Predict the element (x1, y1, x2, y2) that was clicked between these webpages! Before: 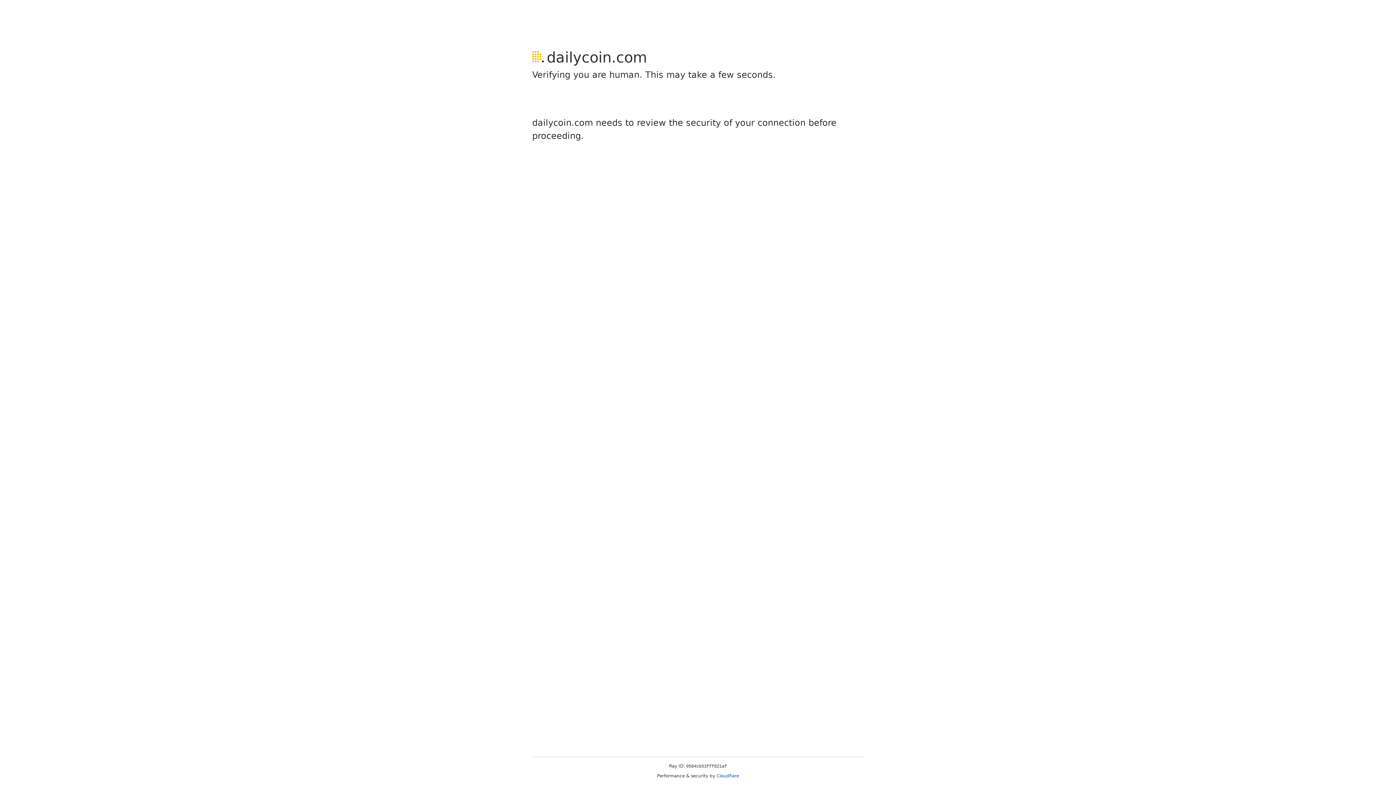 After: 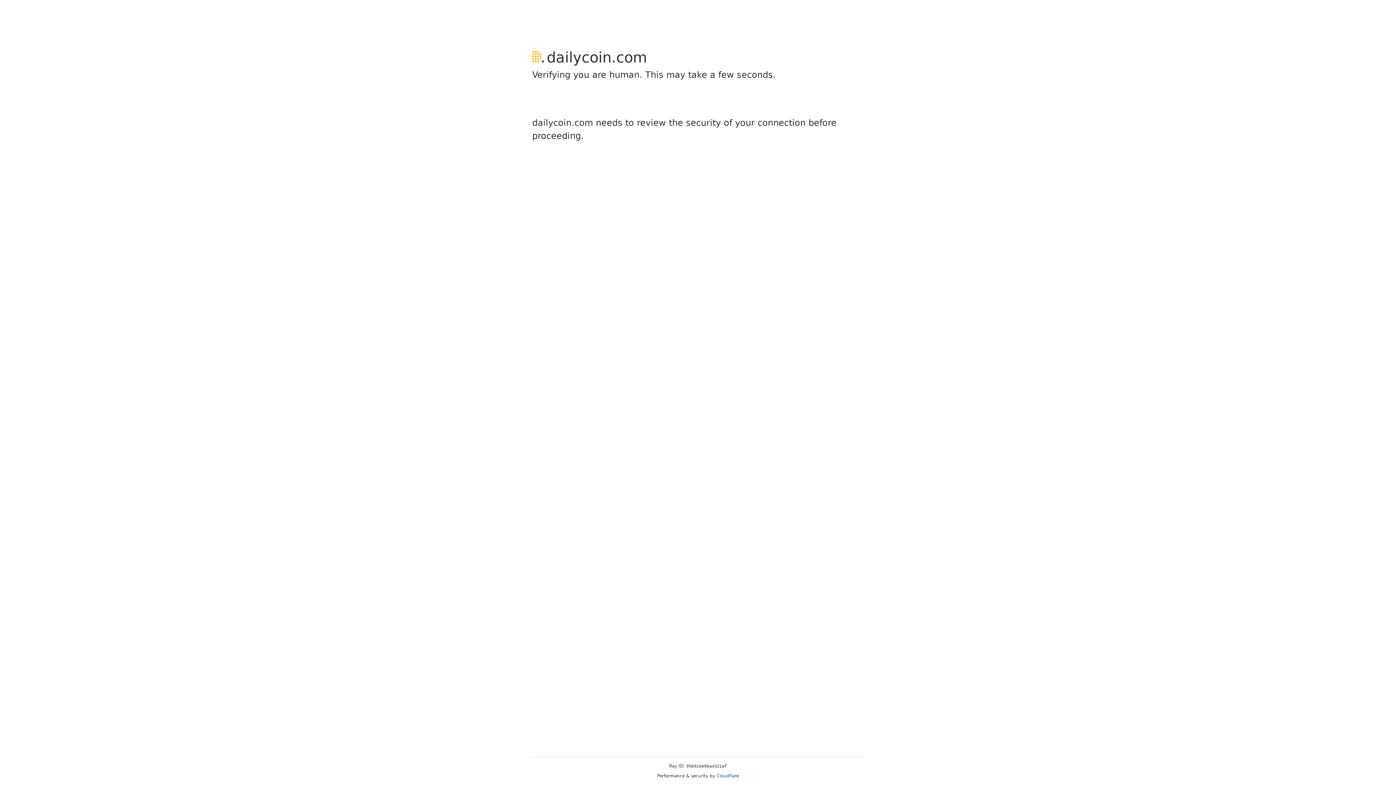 Action: bbox: (716, 773, 739, 778) label: Cloudflare